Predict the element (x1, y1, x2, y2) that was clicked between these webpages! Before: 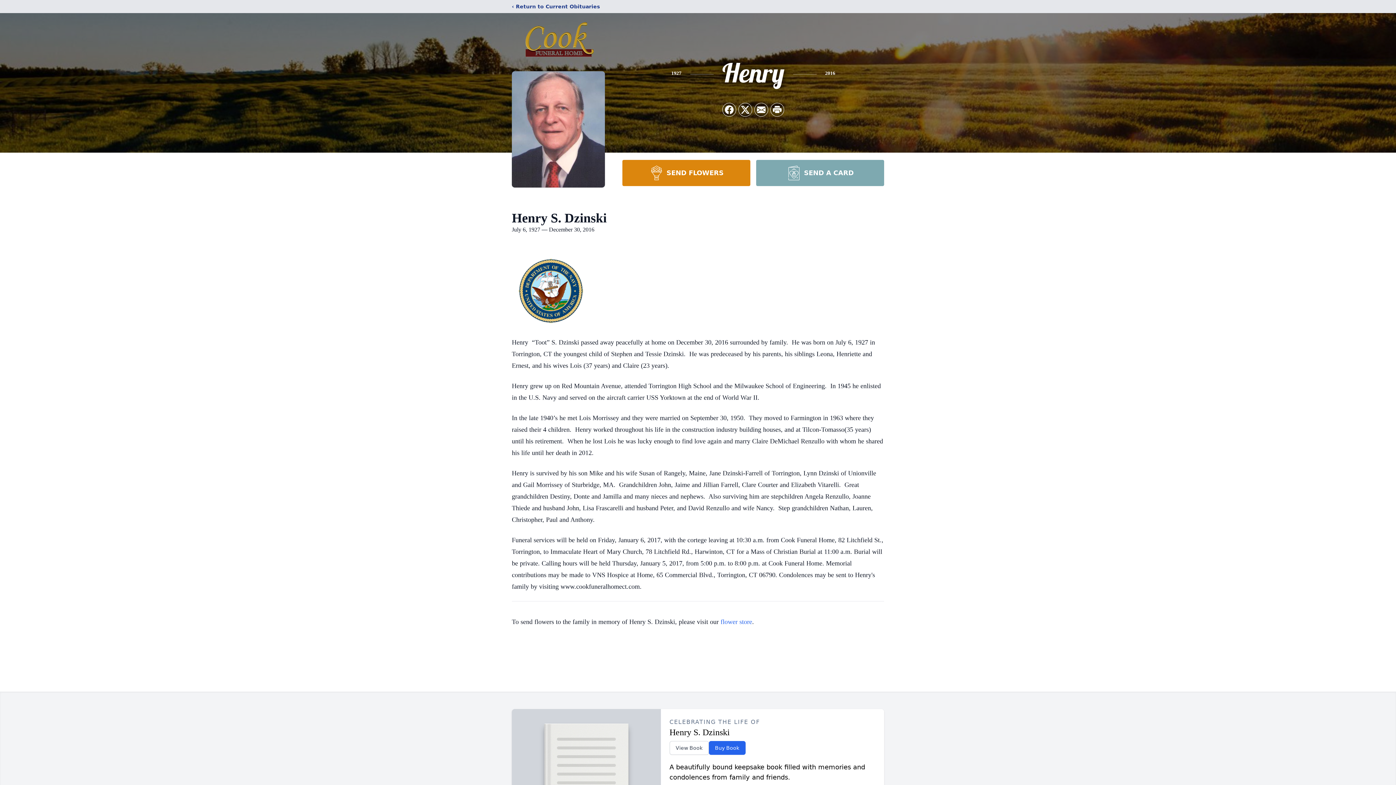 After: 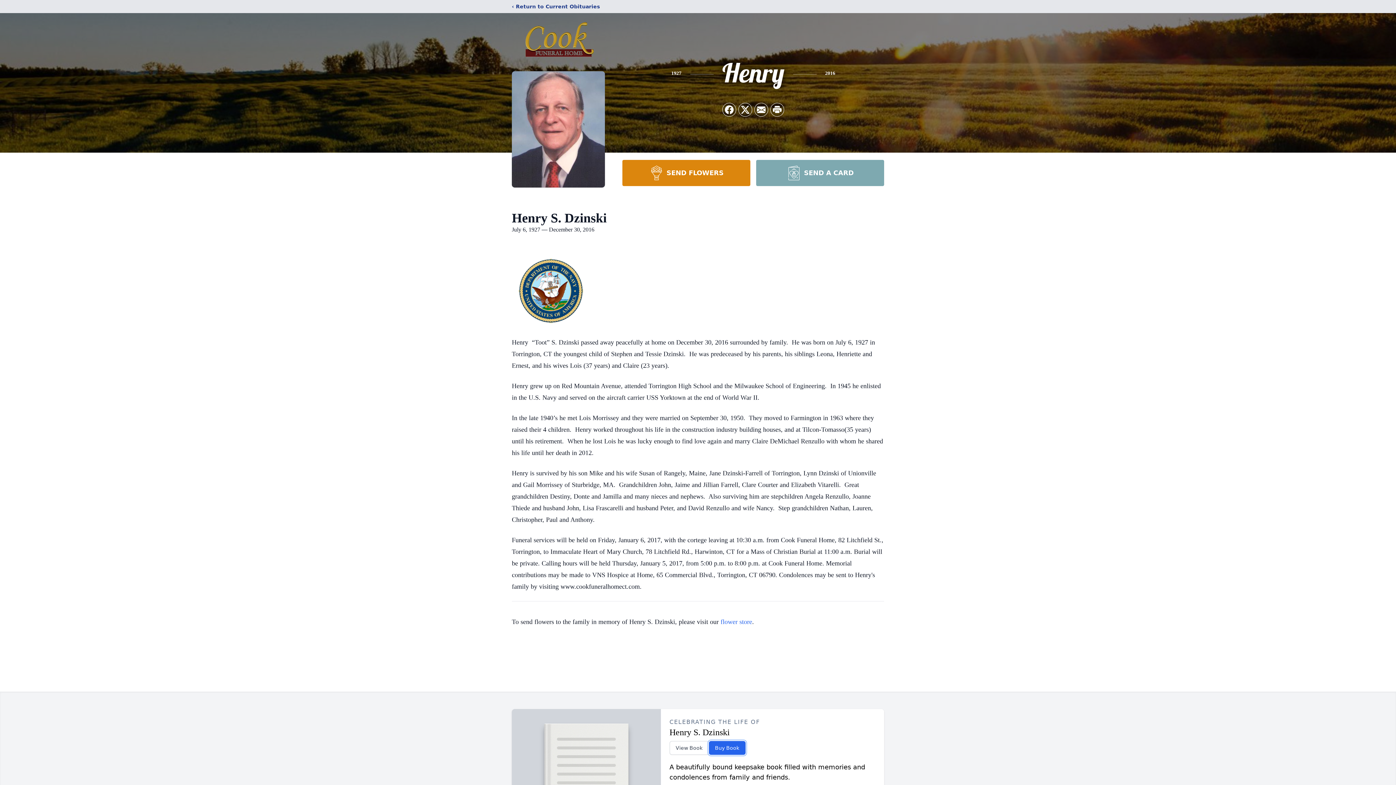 Action: bbox: (708, 741, 745, 755) label: Buy Book